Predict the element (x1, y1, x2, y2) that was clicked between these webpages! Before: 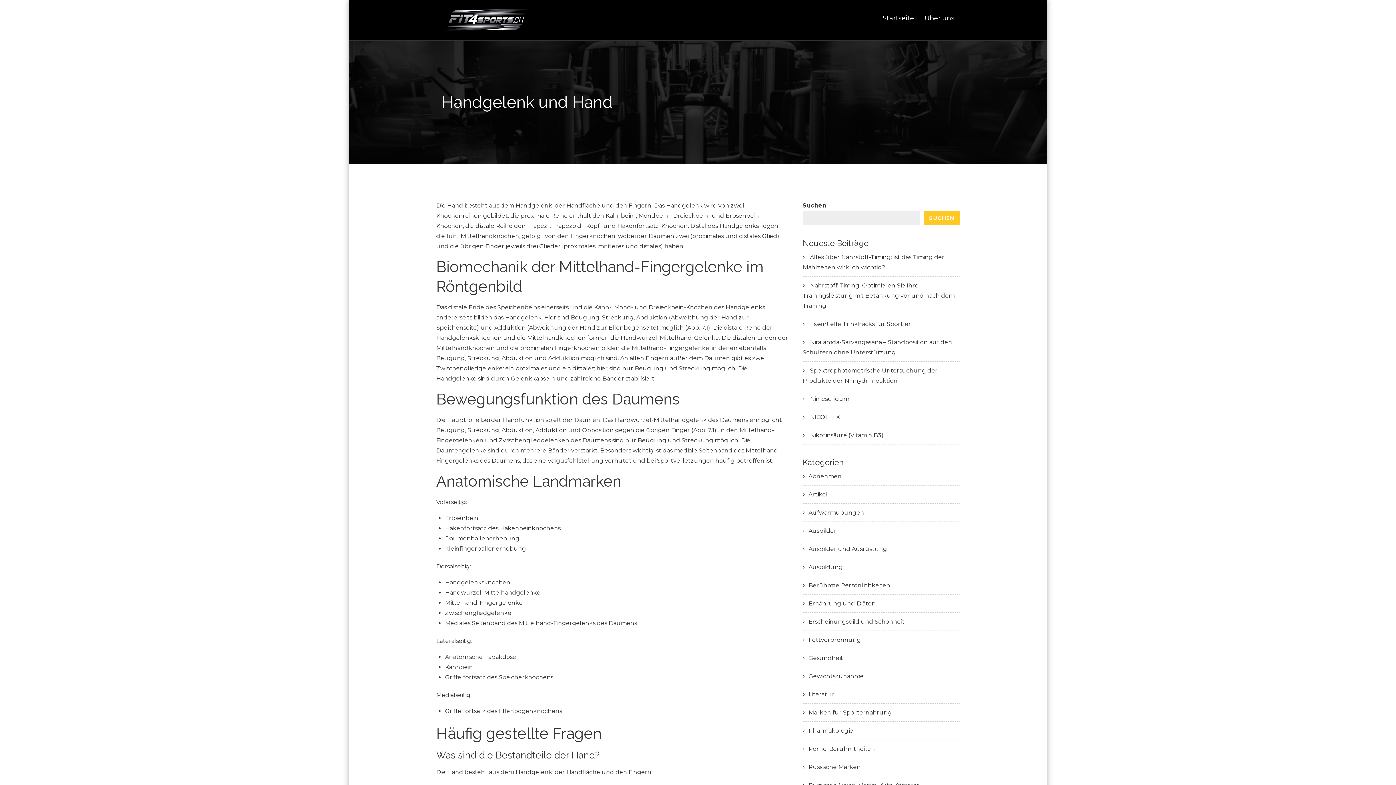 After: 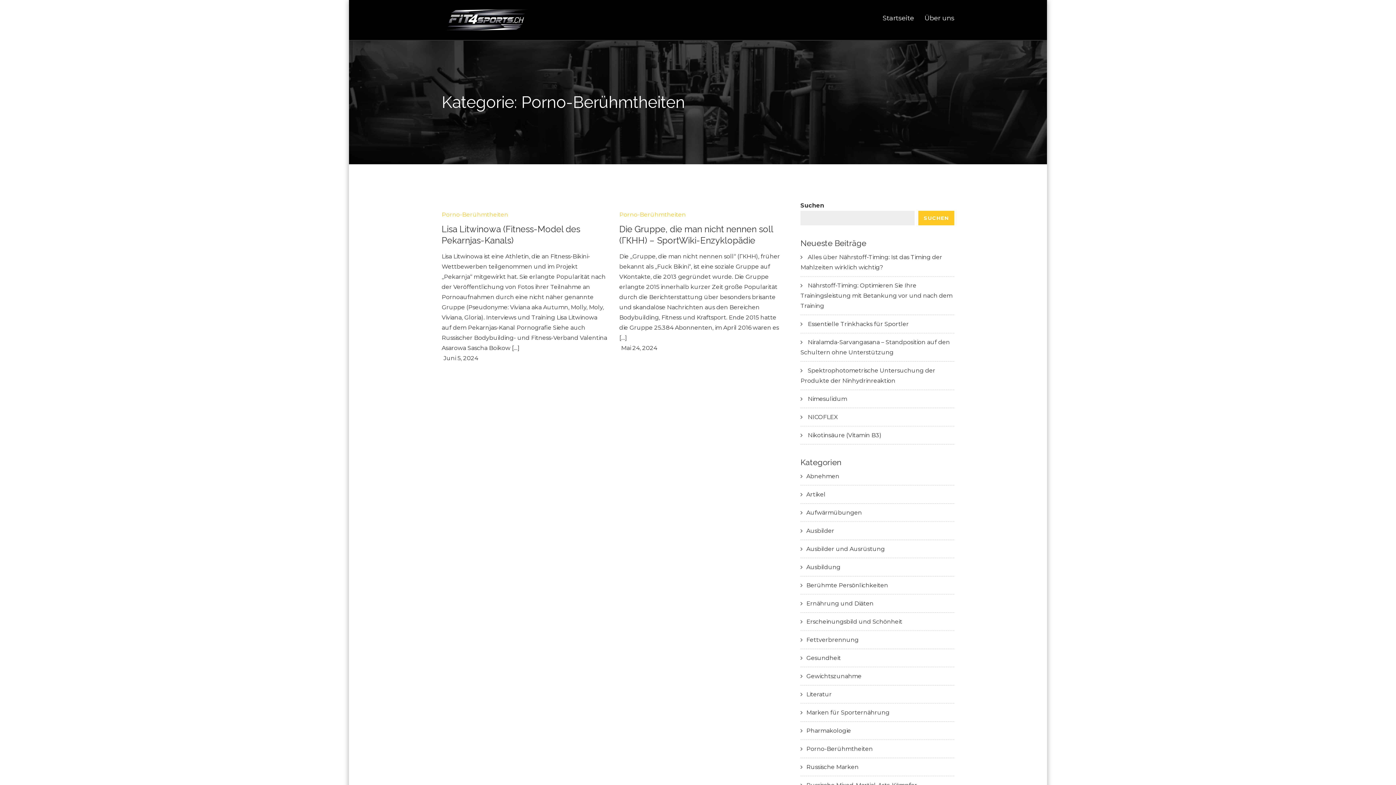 Action: bbox: (808, 745, 875, 752) label: Porno-Berühmtheiten